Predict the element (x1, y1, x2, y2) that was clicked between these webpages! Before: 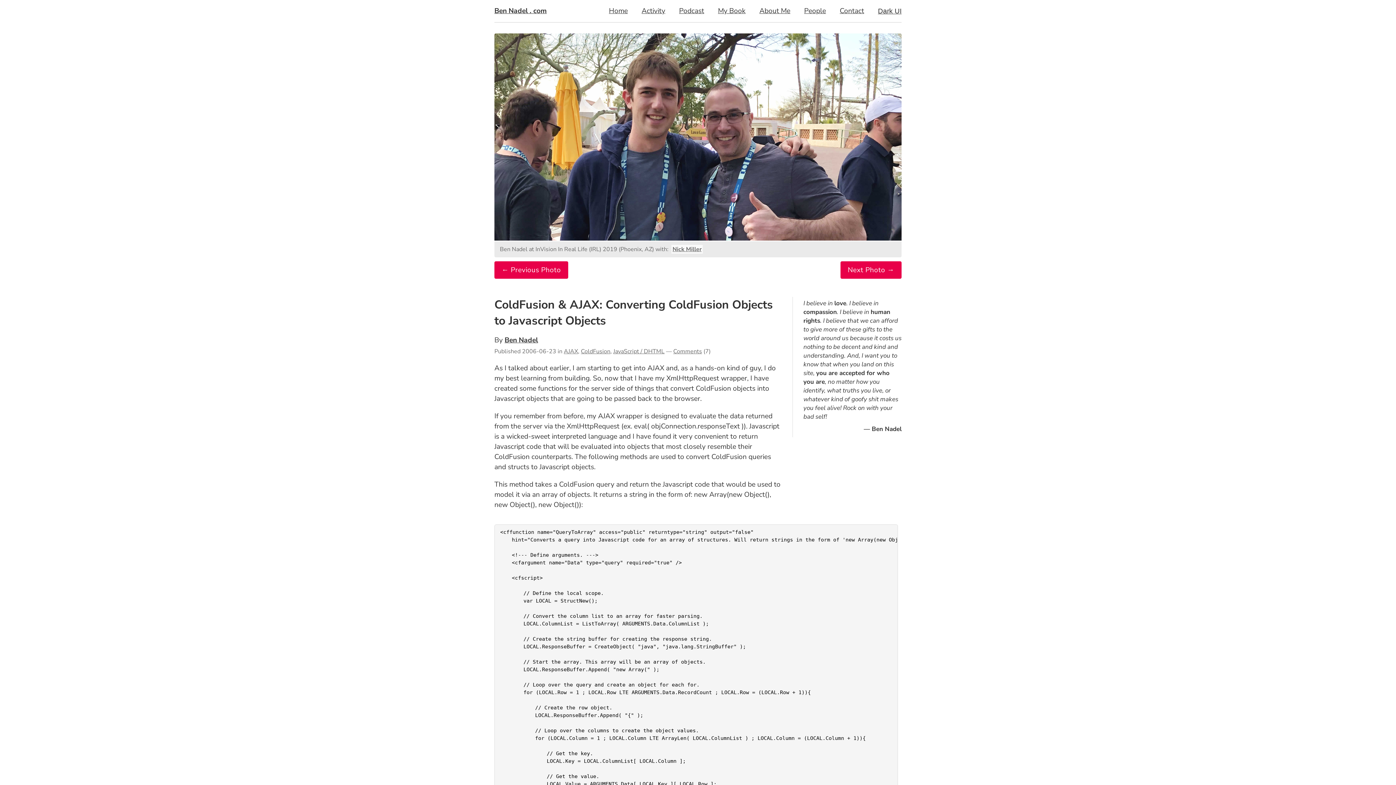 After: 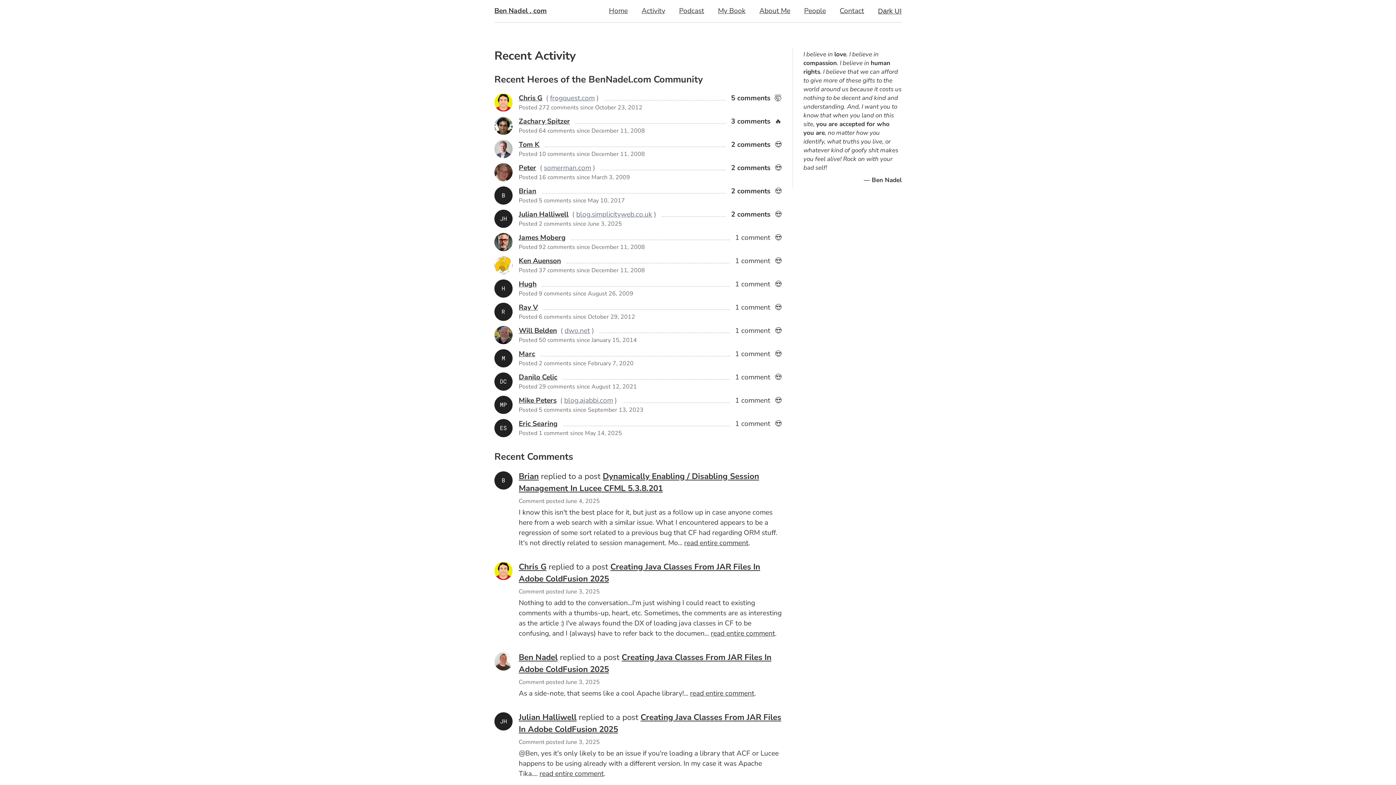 Action: label: Activity bbox: (634, 0, 672, 22)